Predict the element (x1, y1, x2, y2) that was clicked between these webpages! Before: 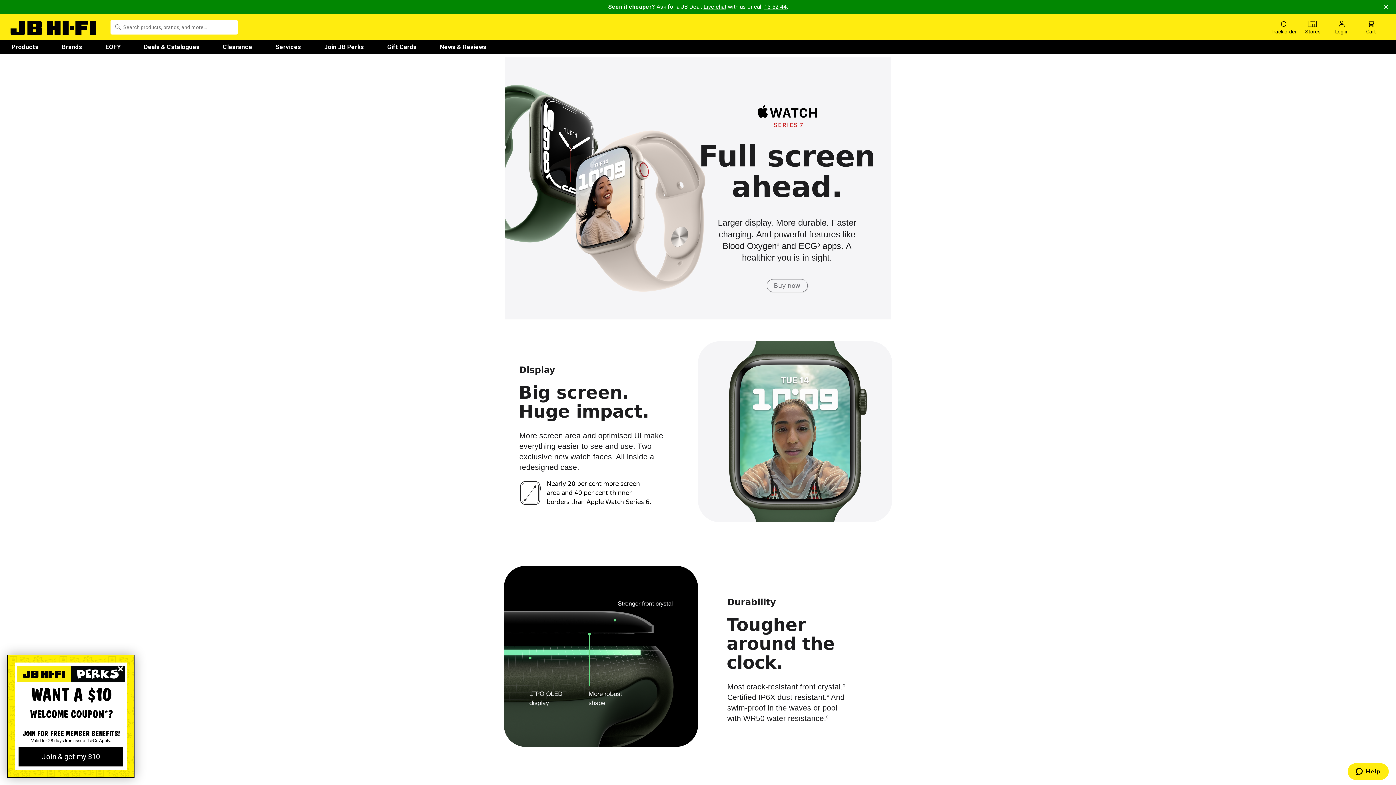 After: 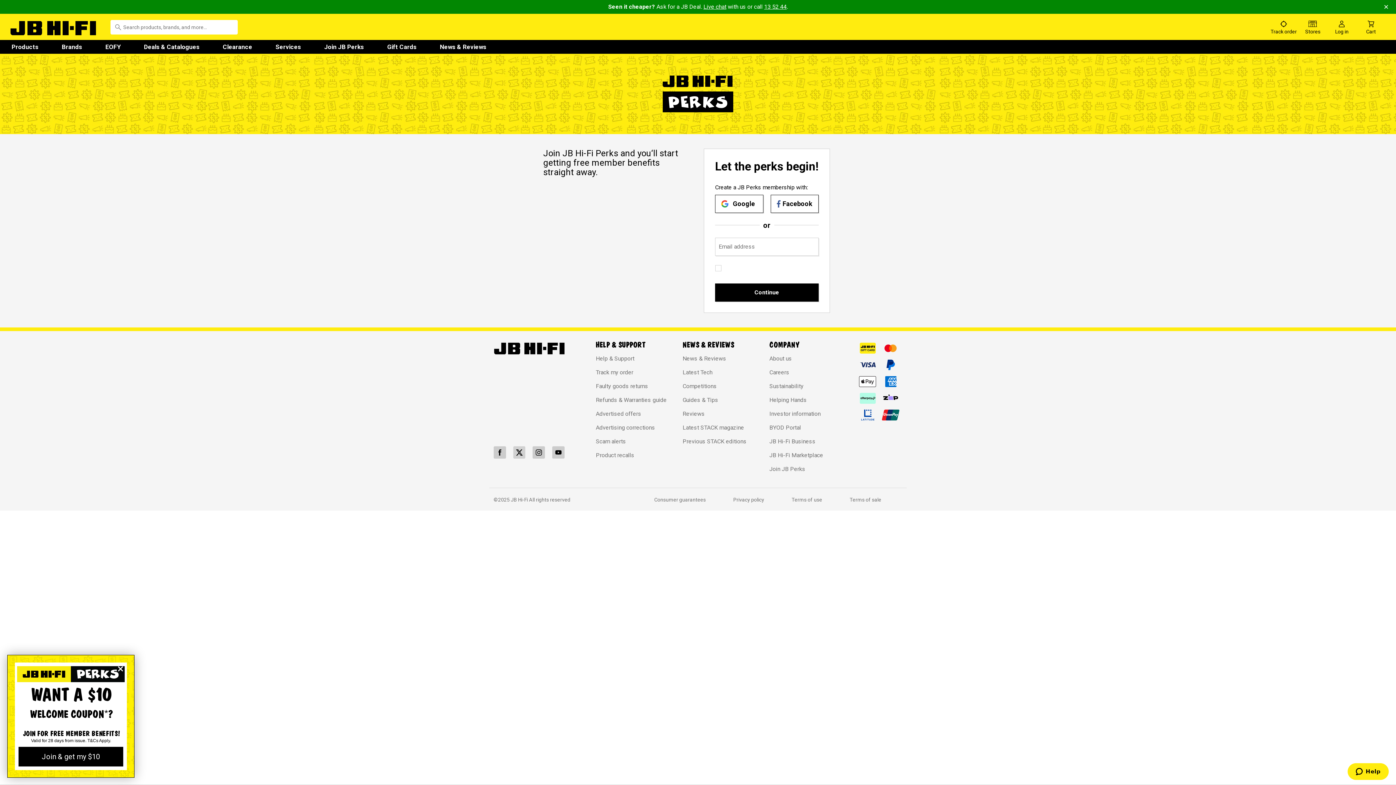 Action: label: Join JB Perks bbox: (312, 40, 375, 53)